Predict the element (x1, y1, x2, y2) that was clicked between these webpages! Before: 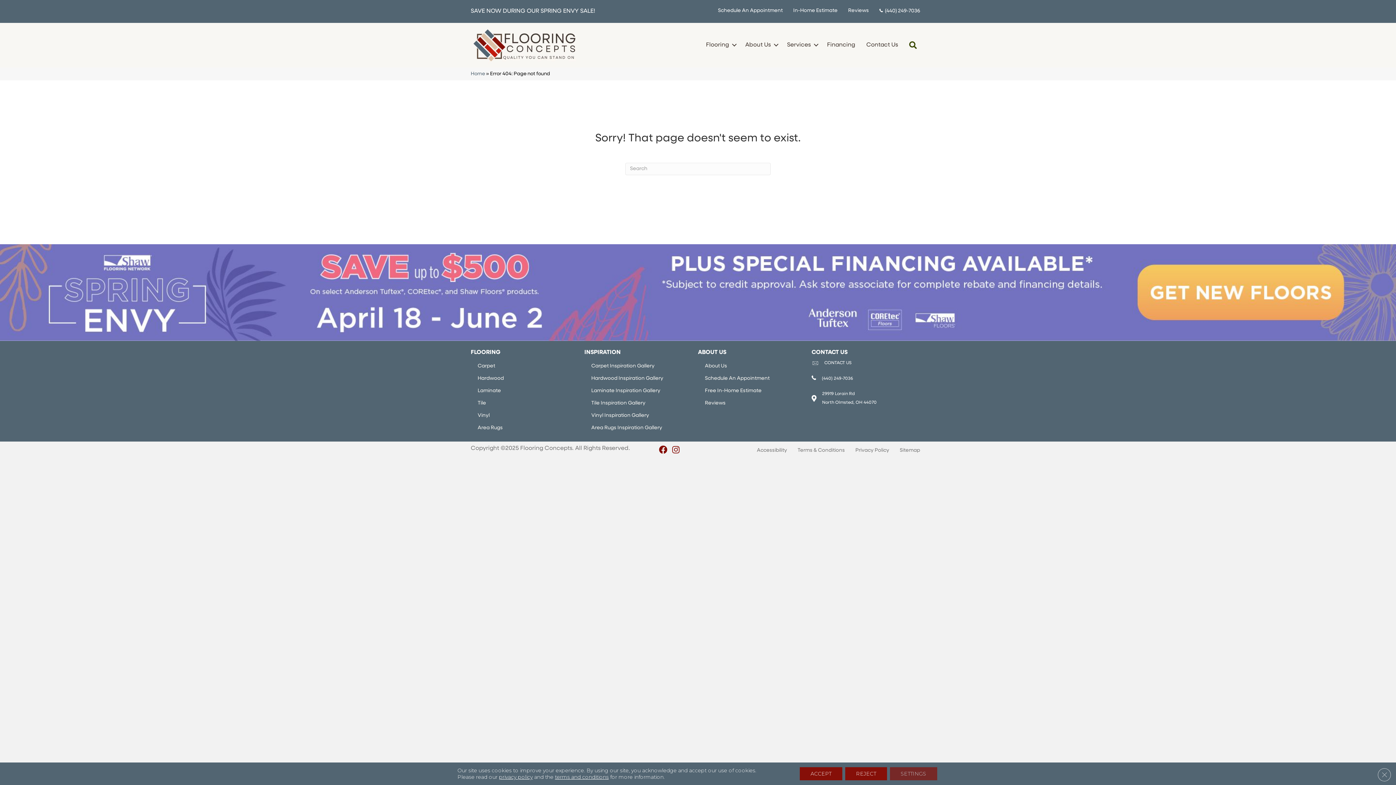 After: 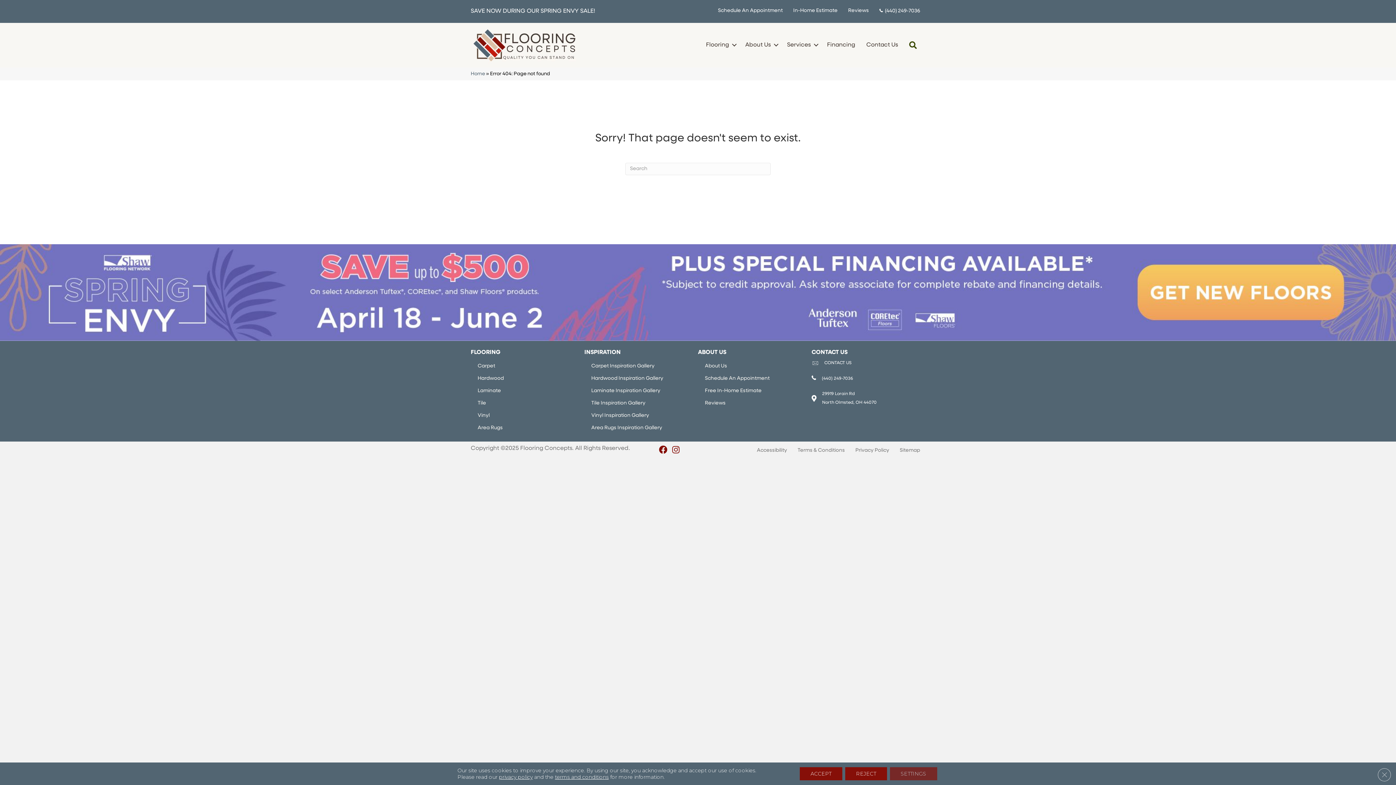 Action: bbox: (672, 445, 679, 455)